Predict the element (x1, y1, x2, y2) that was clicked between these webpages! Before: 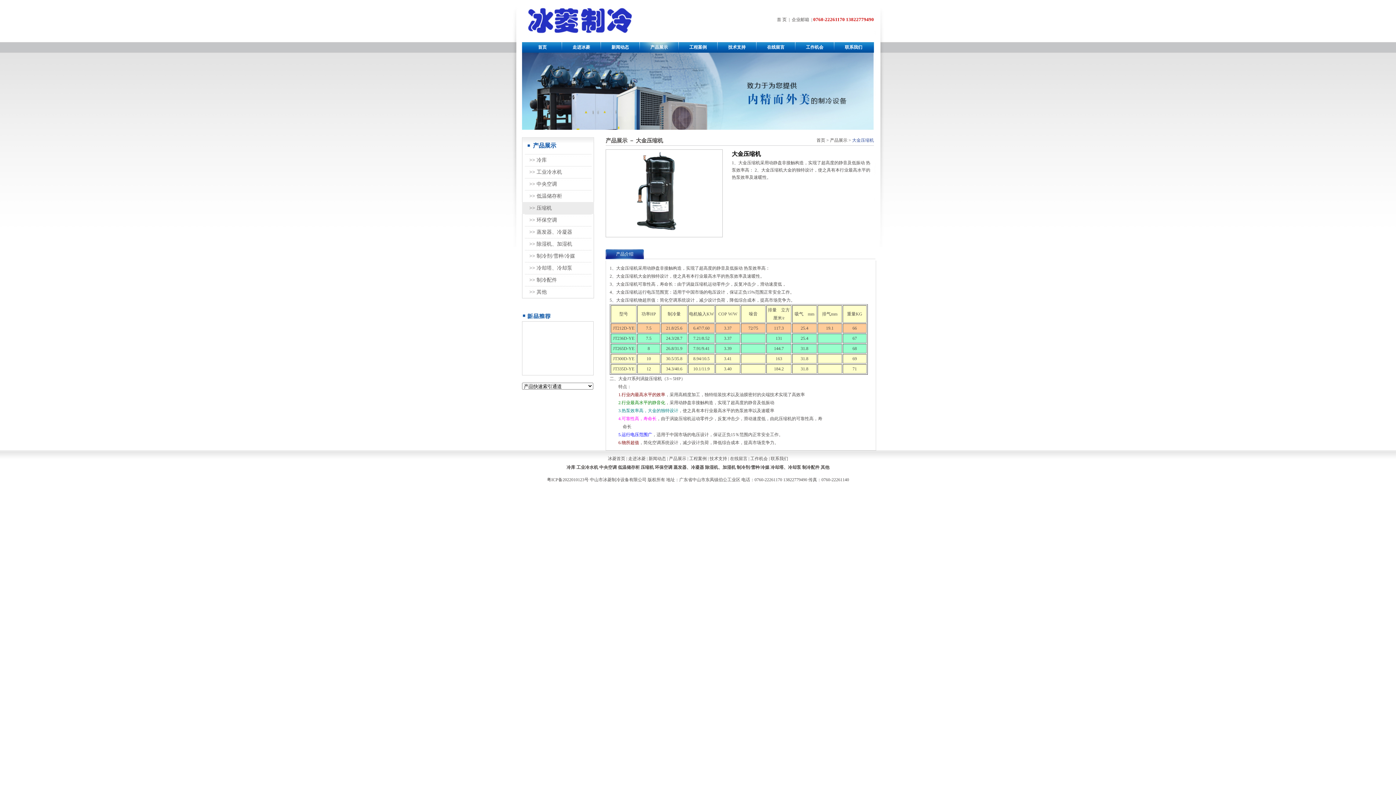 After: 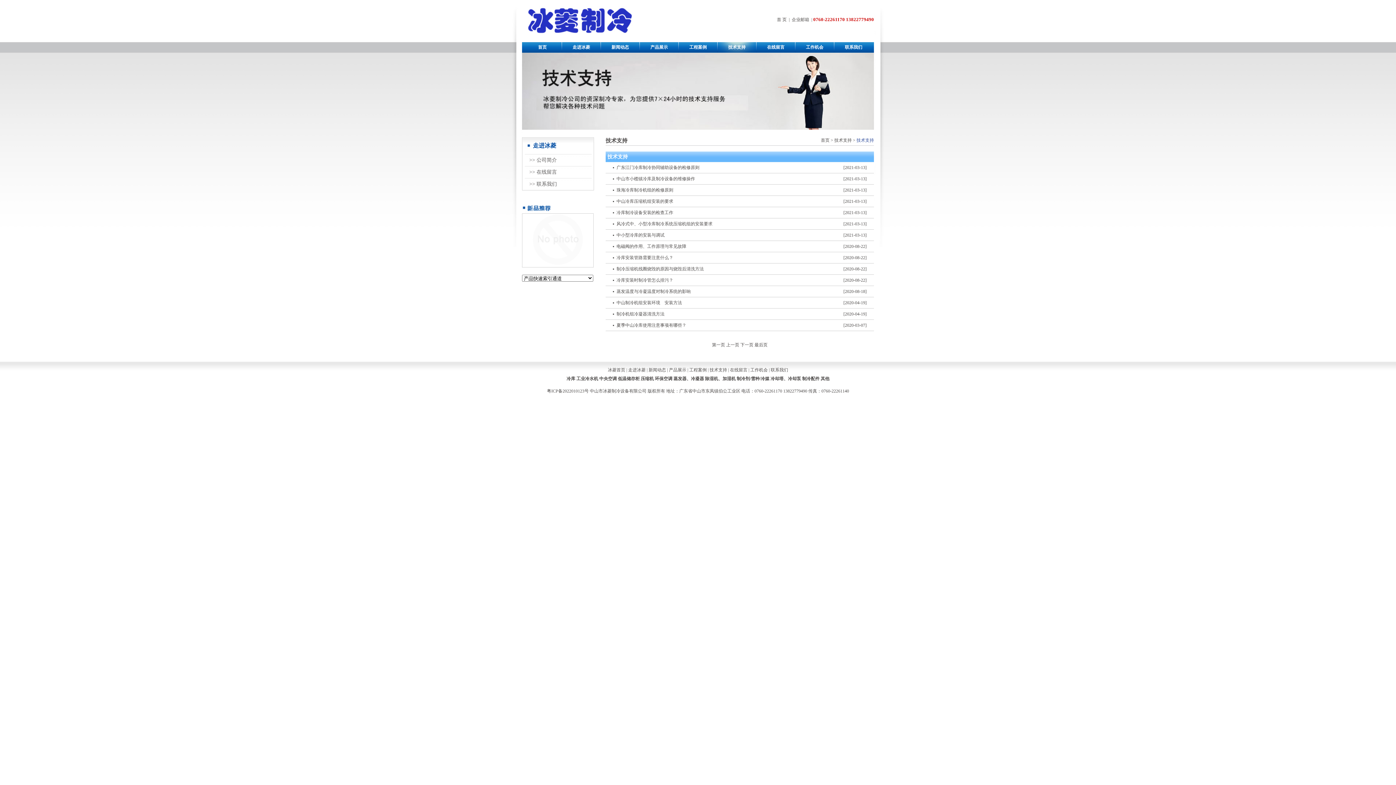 Action: bbox: (728, 44, 745, 49) label: 技术支持